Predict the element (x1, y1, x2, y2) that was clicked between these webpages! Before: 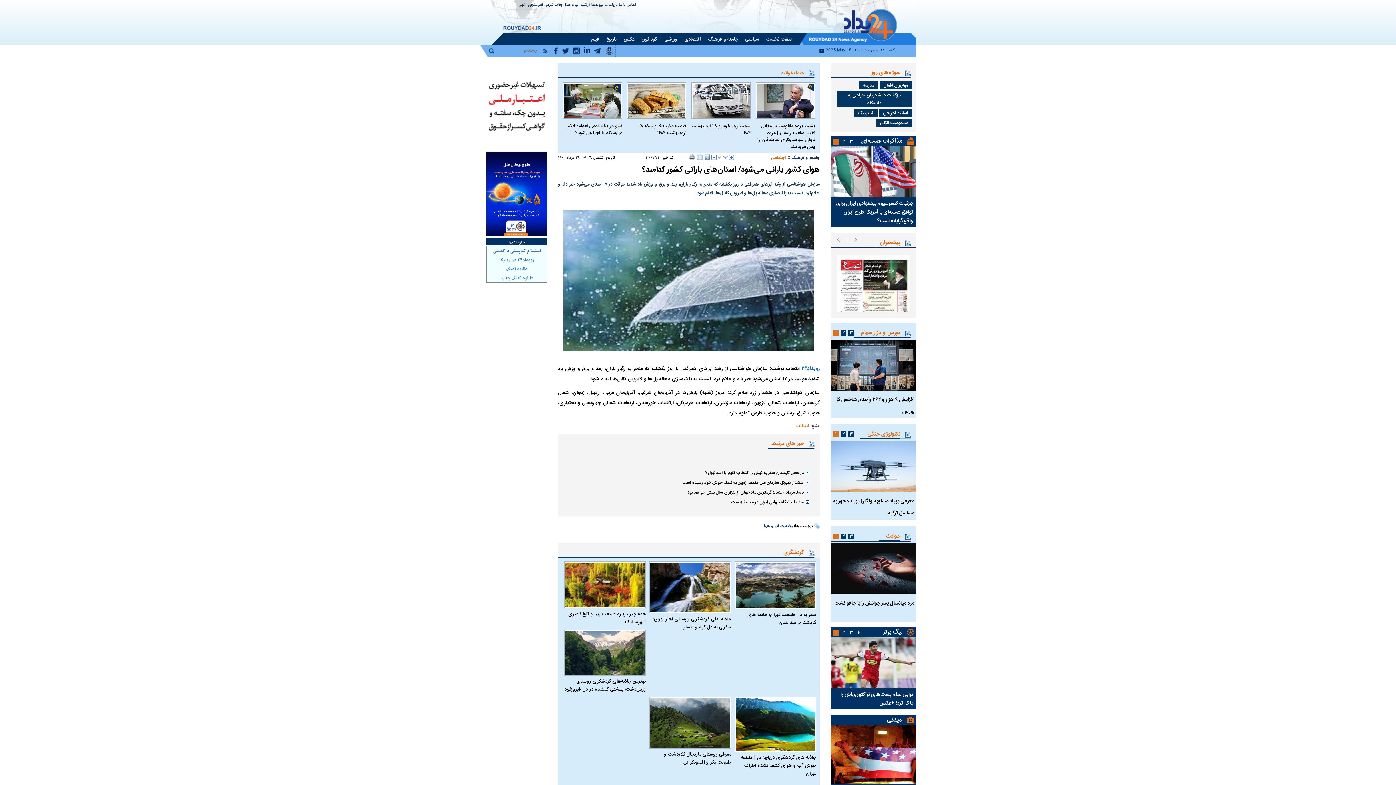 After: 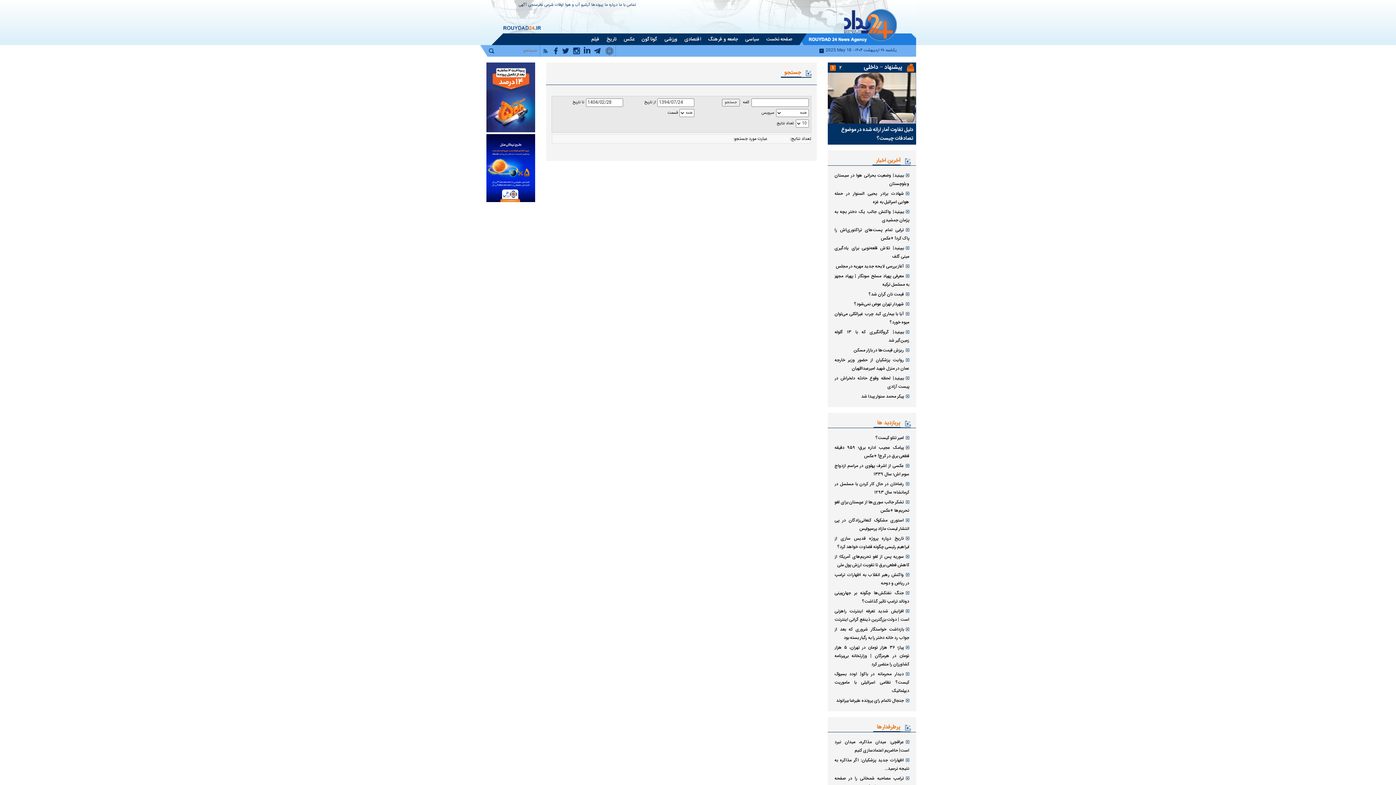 Action: bbox: (487, 45, 495, 56)